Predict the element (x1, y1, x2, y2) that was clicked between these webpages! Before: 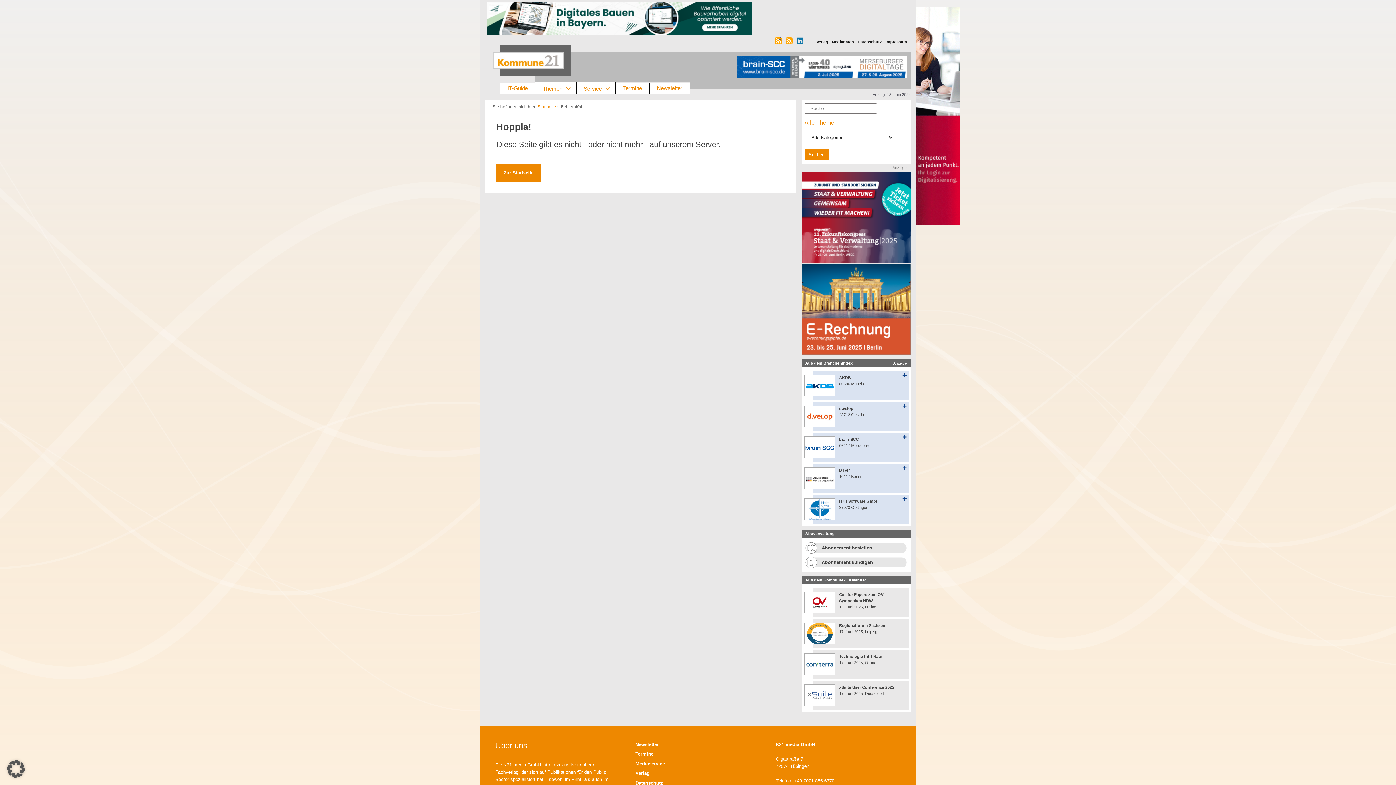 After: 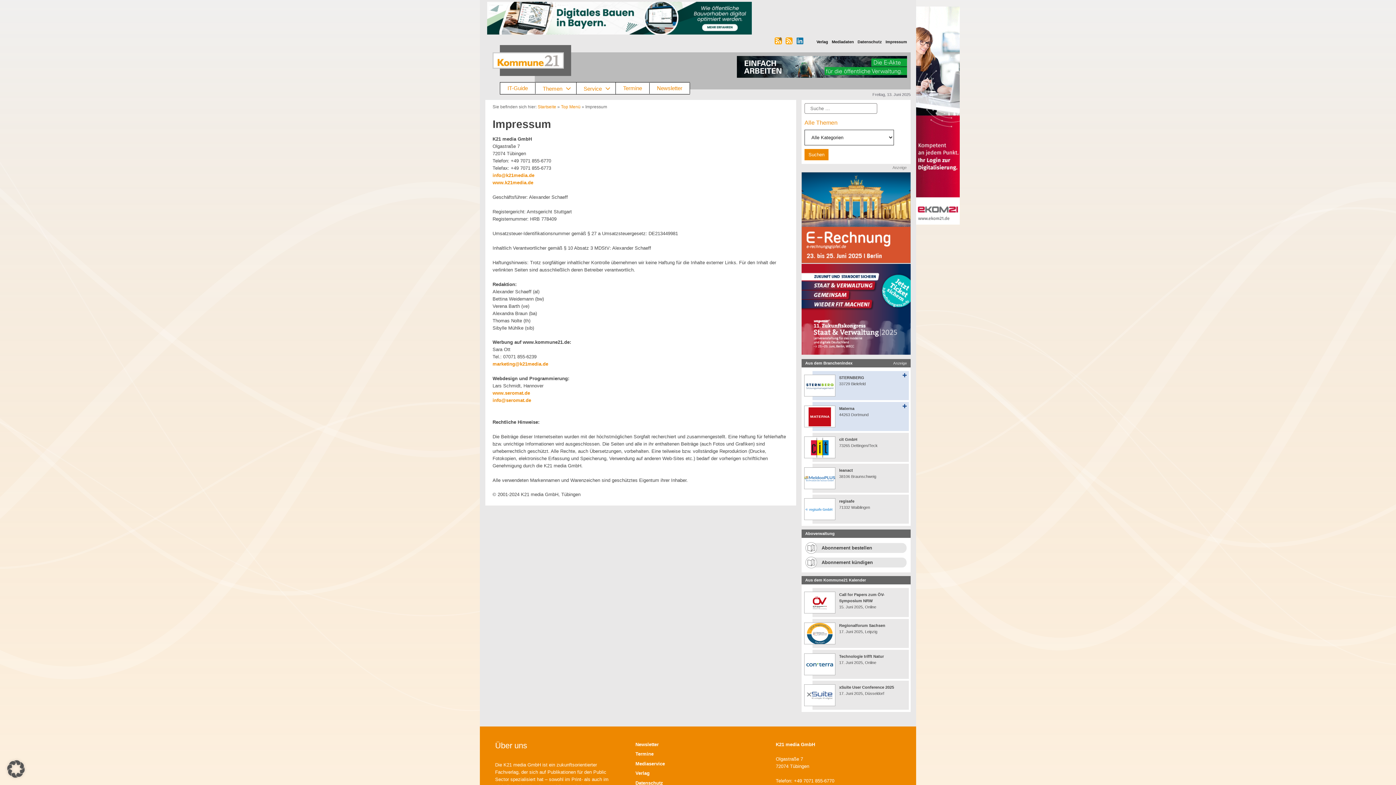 Action: bbox: (885, 38, 907, 45) label: Impressum